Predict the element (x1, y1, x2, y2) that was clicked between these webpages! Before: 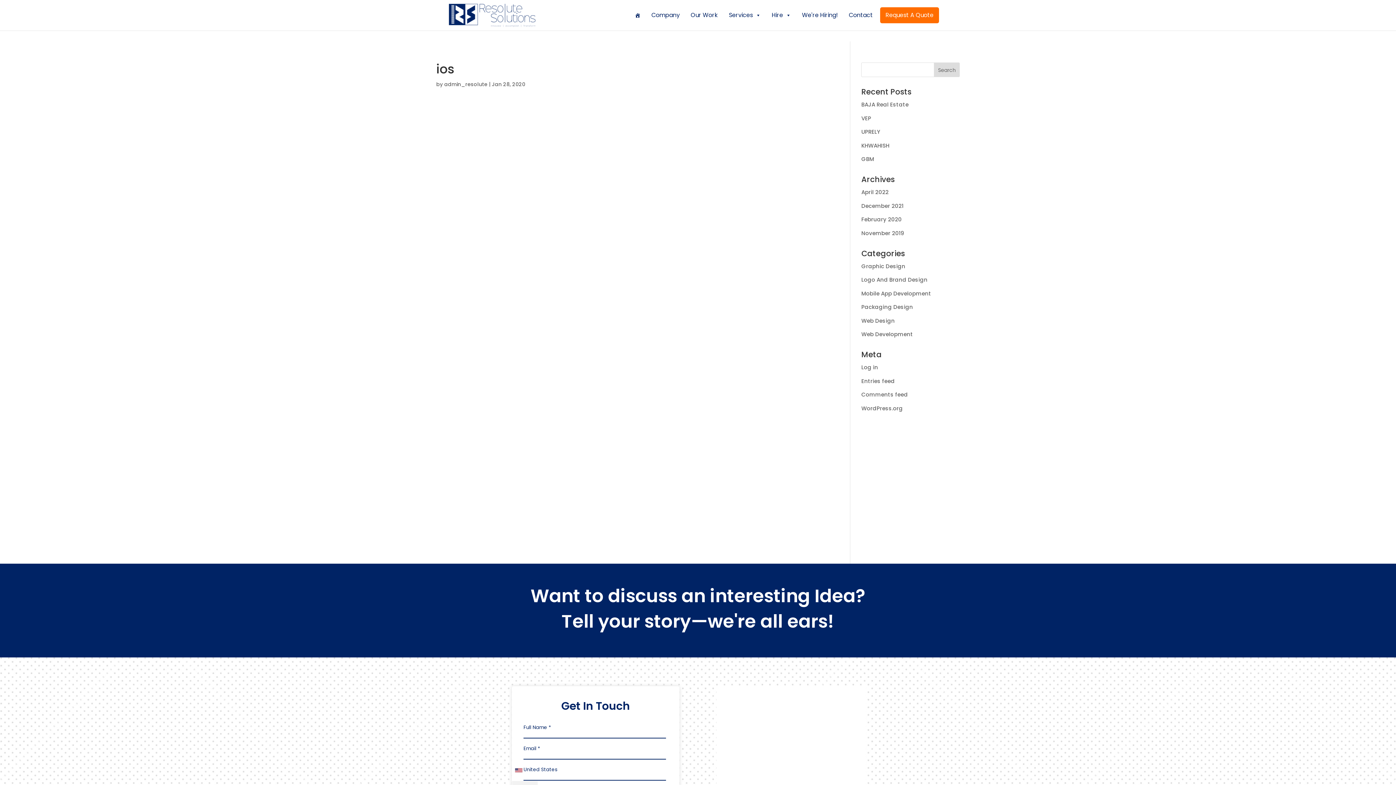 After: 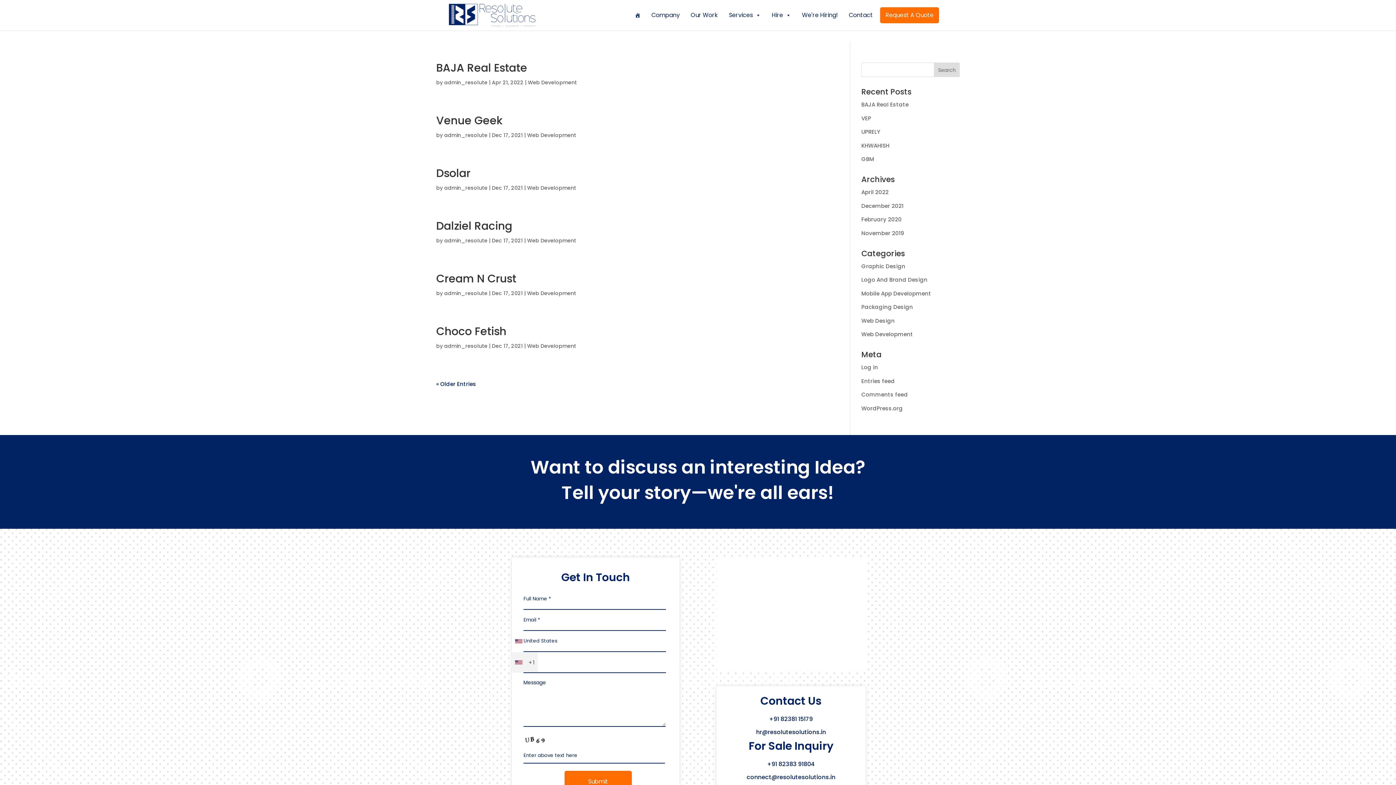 Action: label: Web Development bbox: (861, 330, 913, 338)